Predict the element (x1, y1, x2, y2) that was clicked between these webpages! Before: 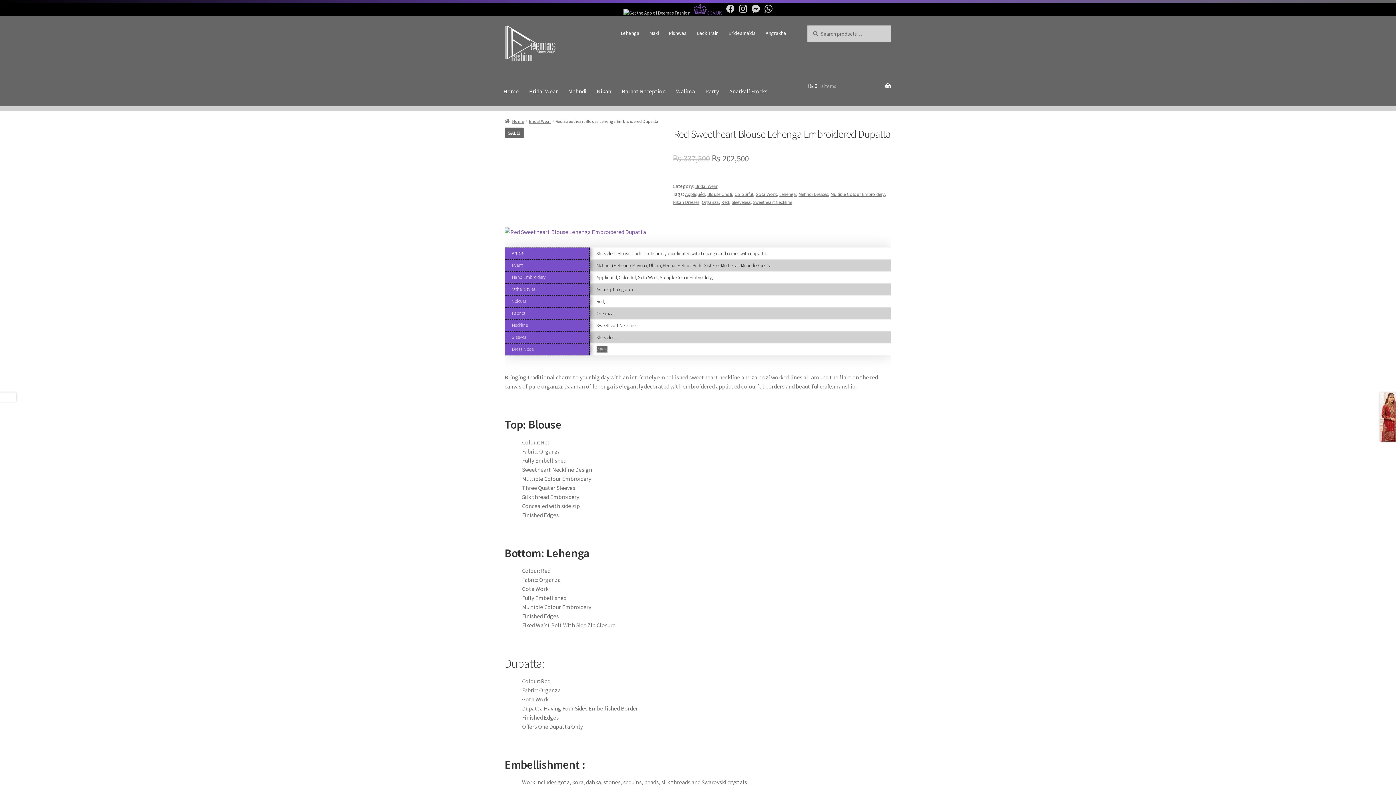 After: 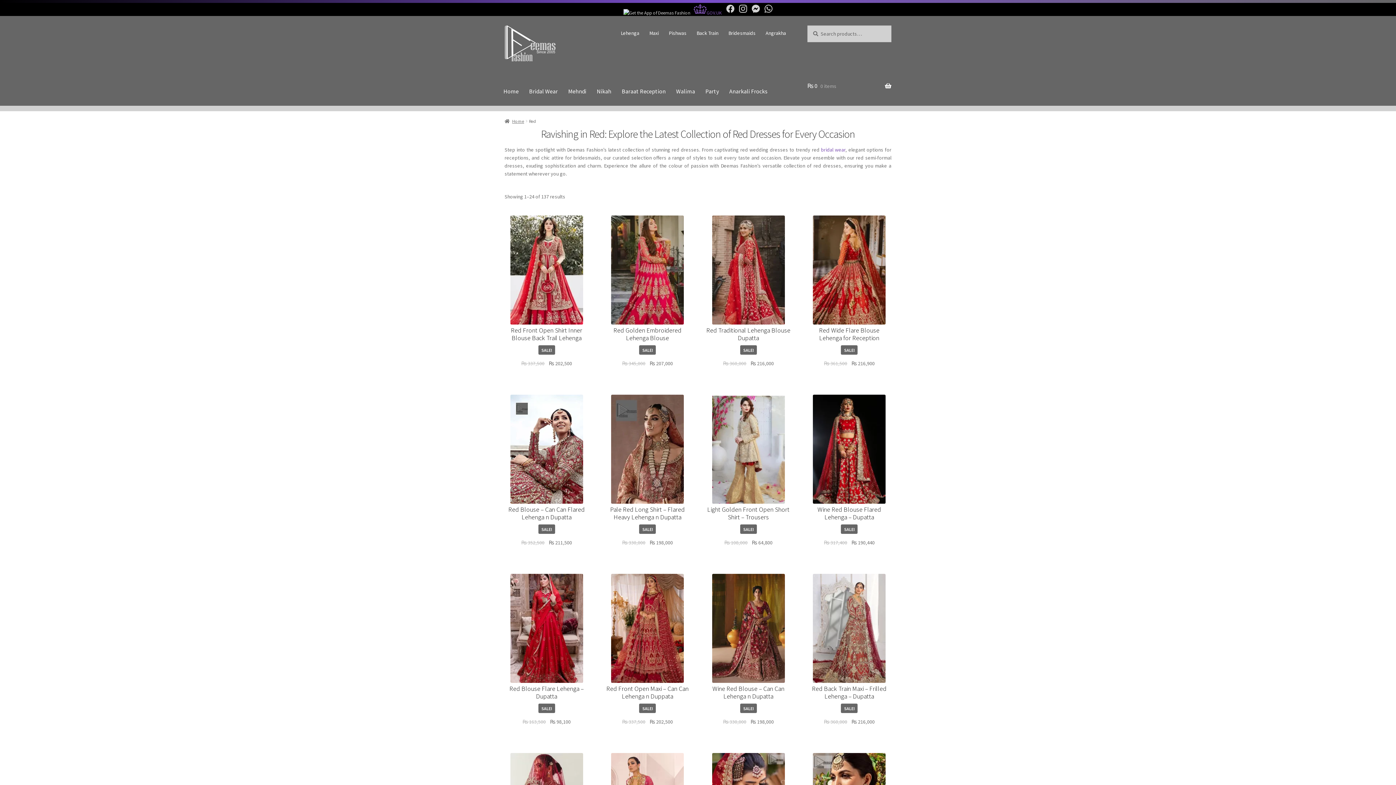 Action: label: Red bbox: (721, 199, 729, 205)